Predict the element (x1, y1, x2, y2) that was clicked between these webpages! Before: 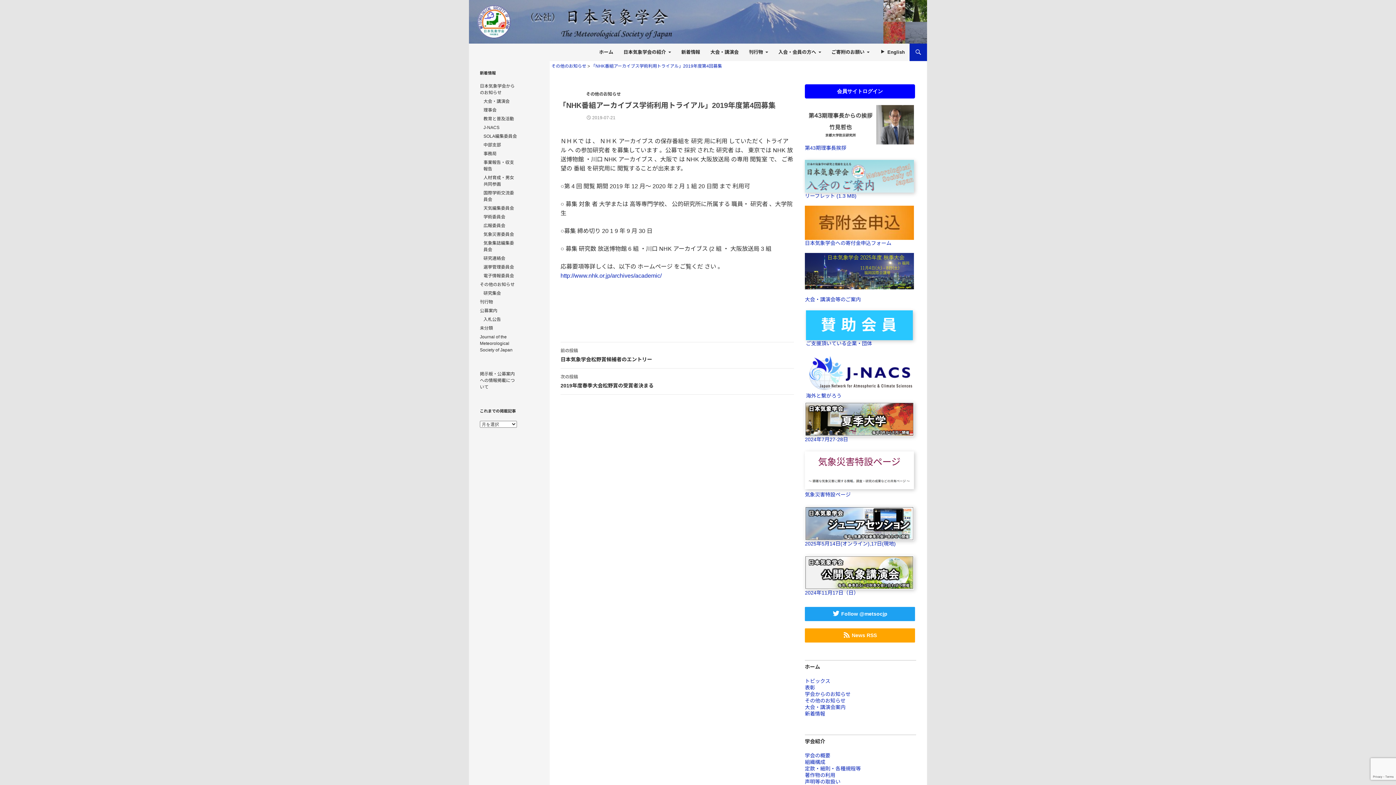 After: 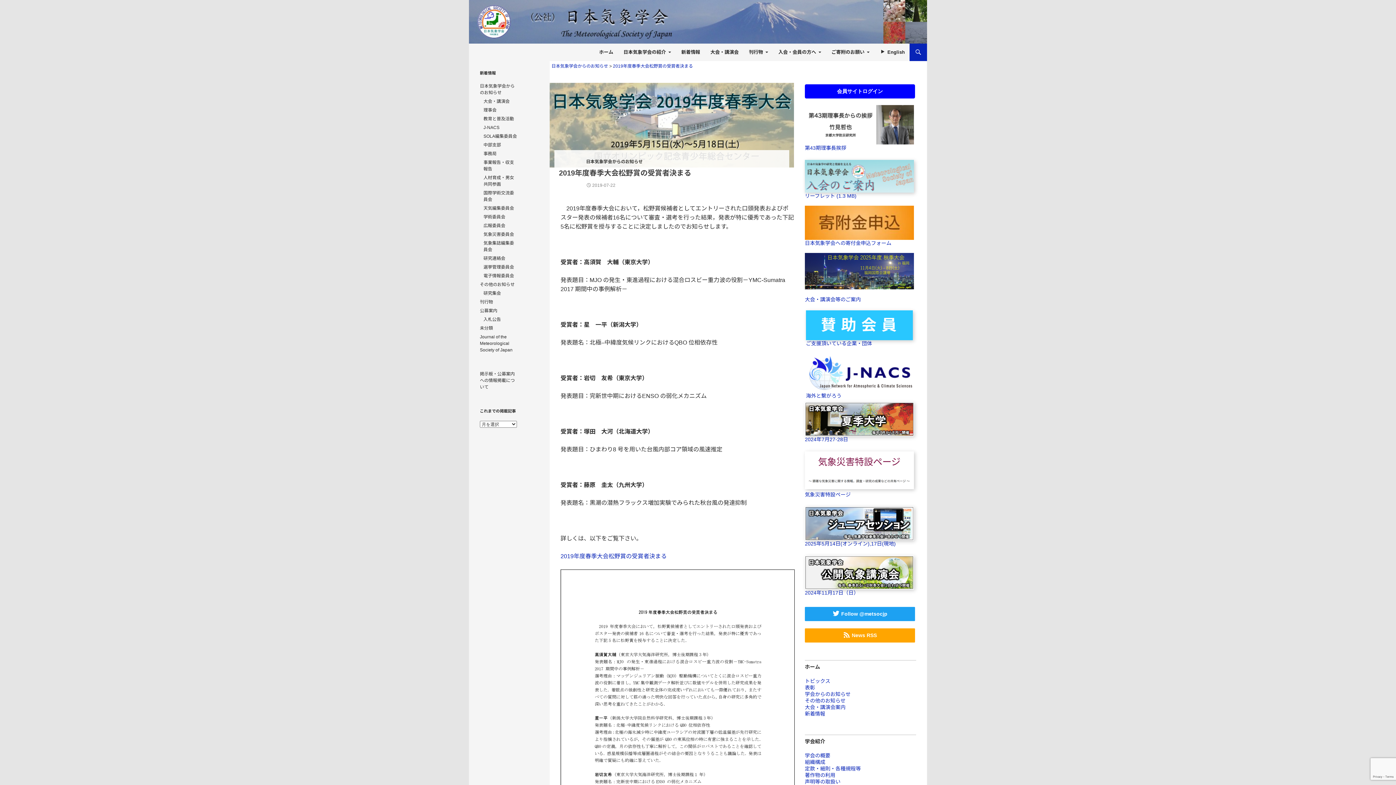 Action: label: 次の投稿
2019年度春季大会松野賞の受賞者決まる bbox: (560, 368, 794, 394)